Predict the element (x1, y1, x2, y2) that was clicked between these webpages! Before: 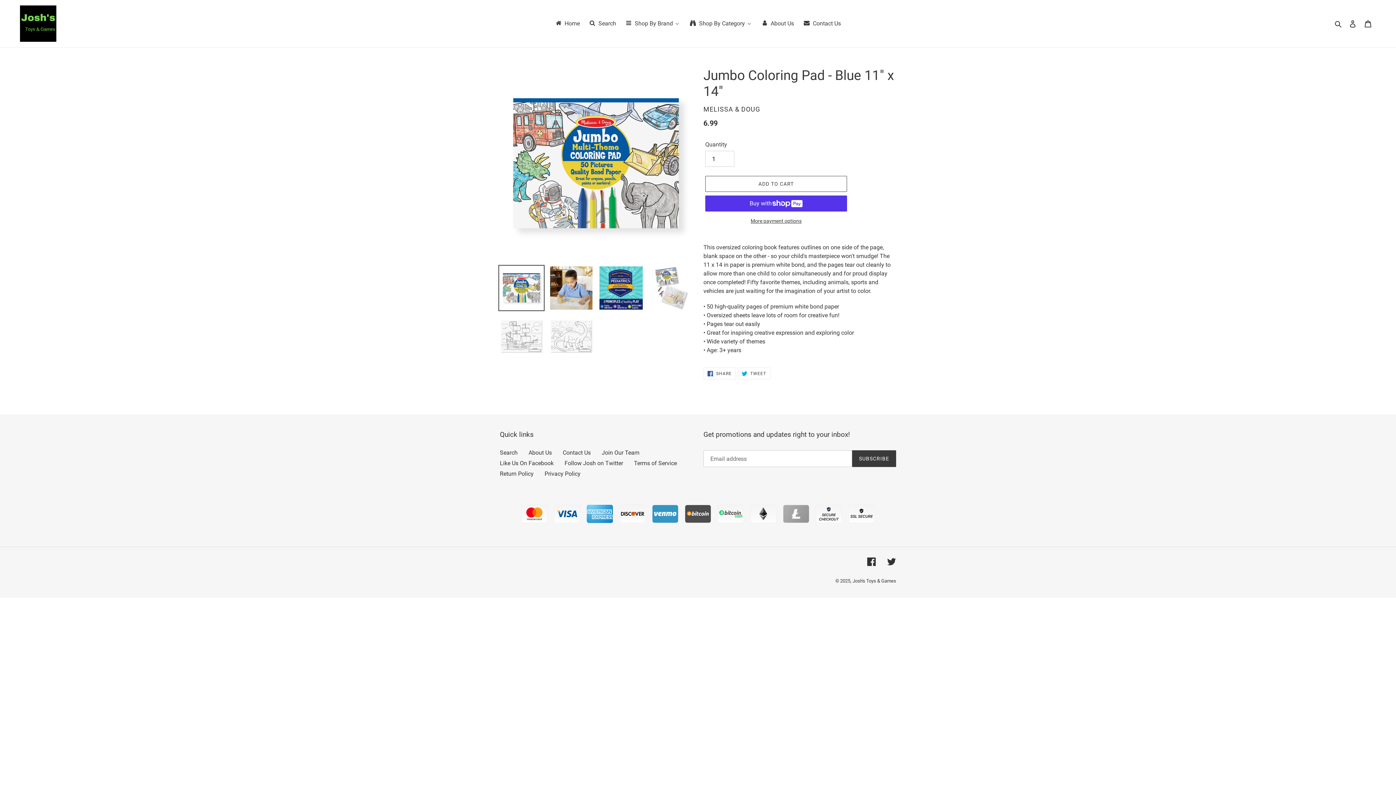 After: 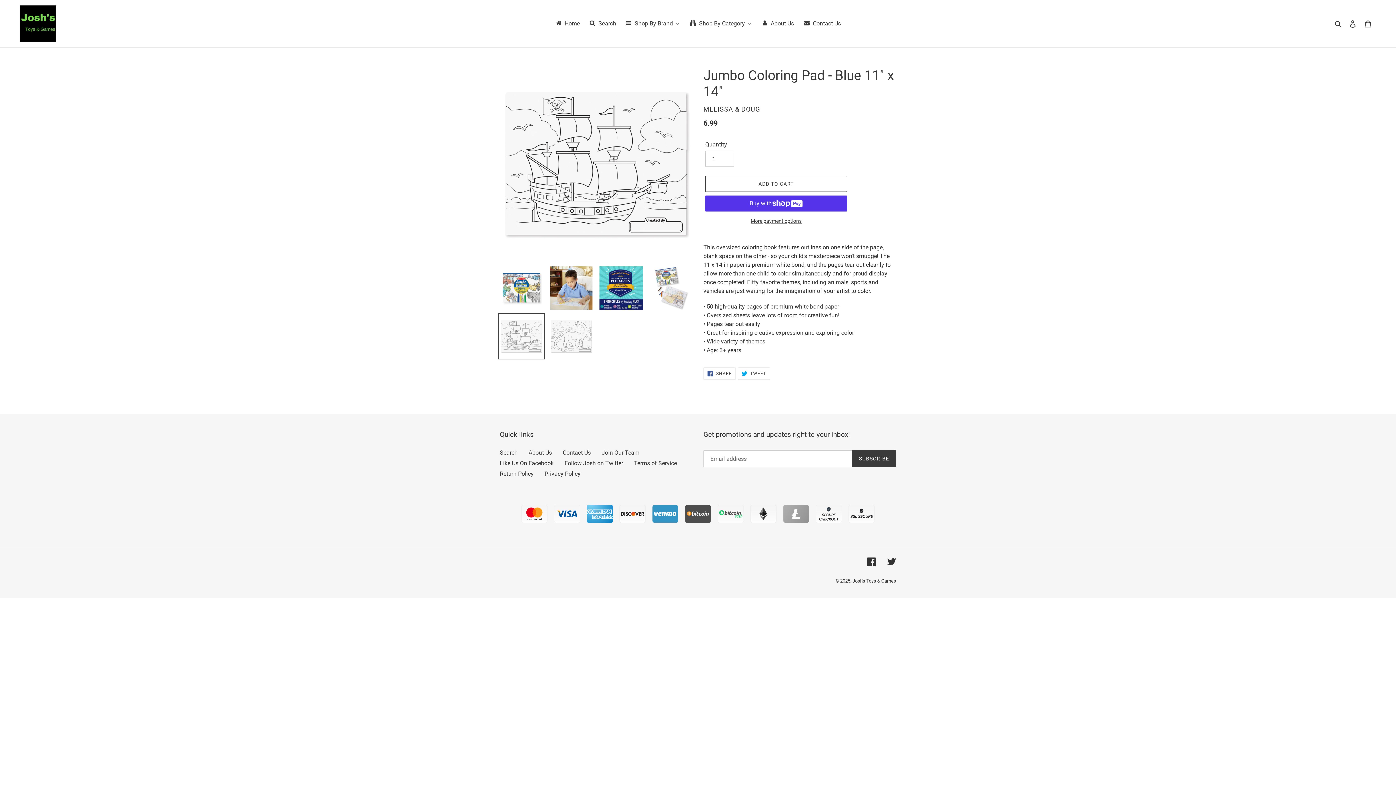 Action: bbox: (498, 313, 544, 359)